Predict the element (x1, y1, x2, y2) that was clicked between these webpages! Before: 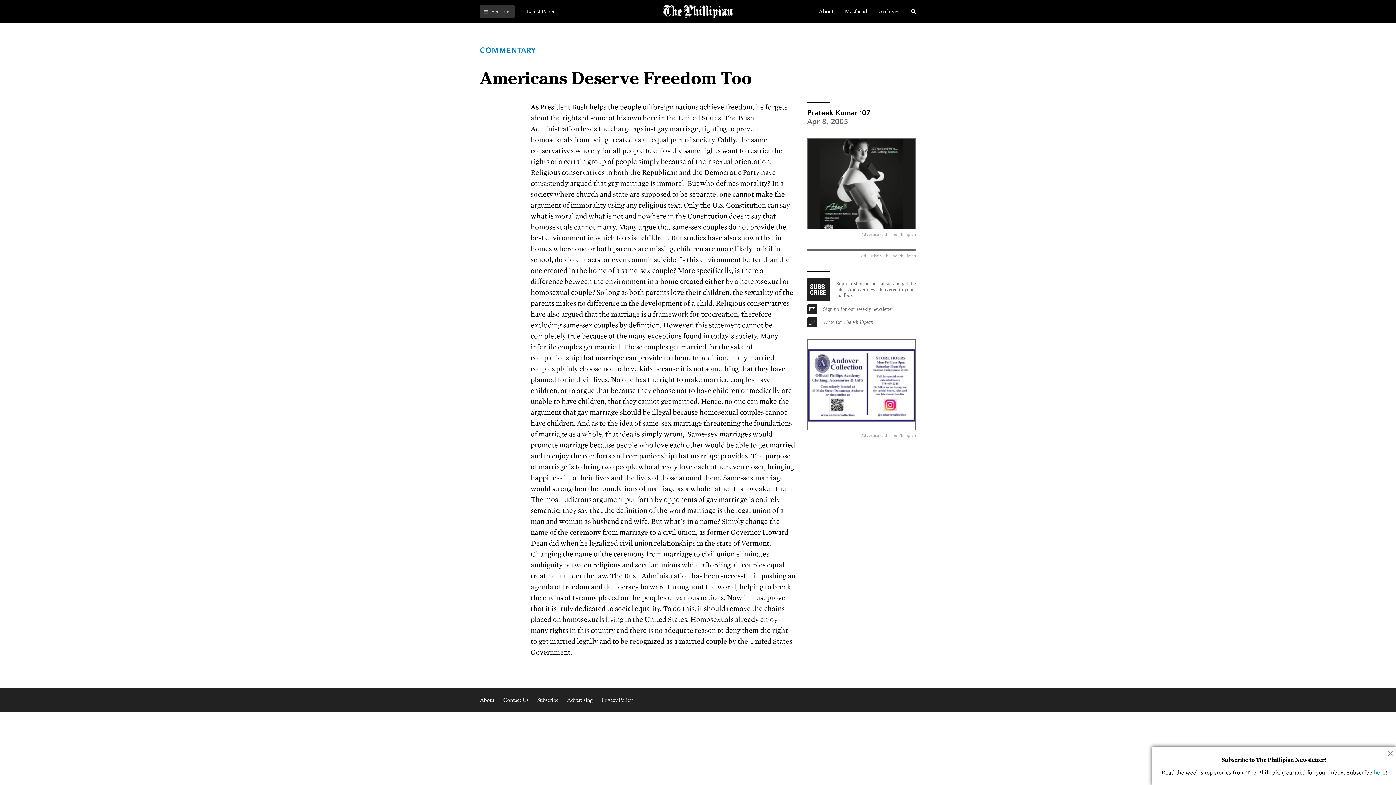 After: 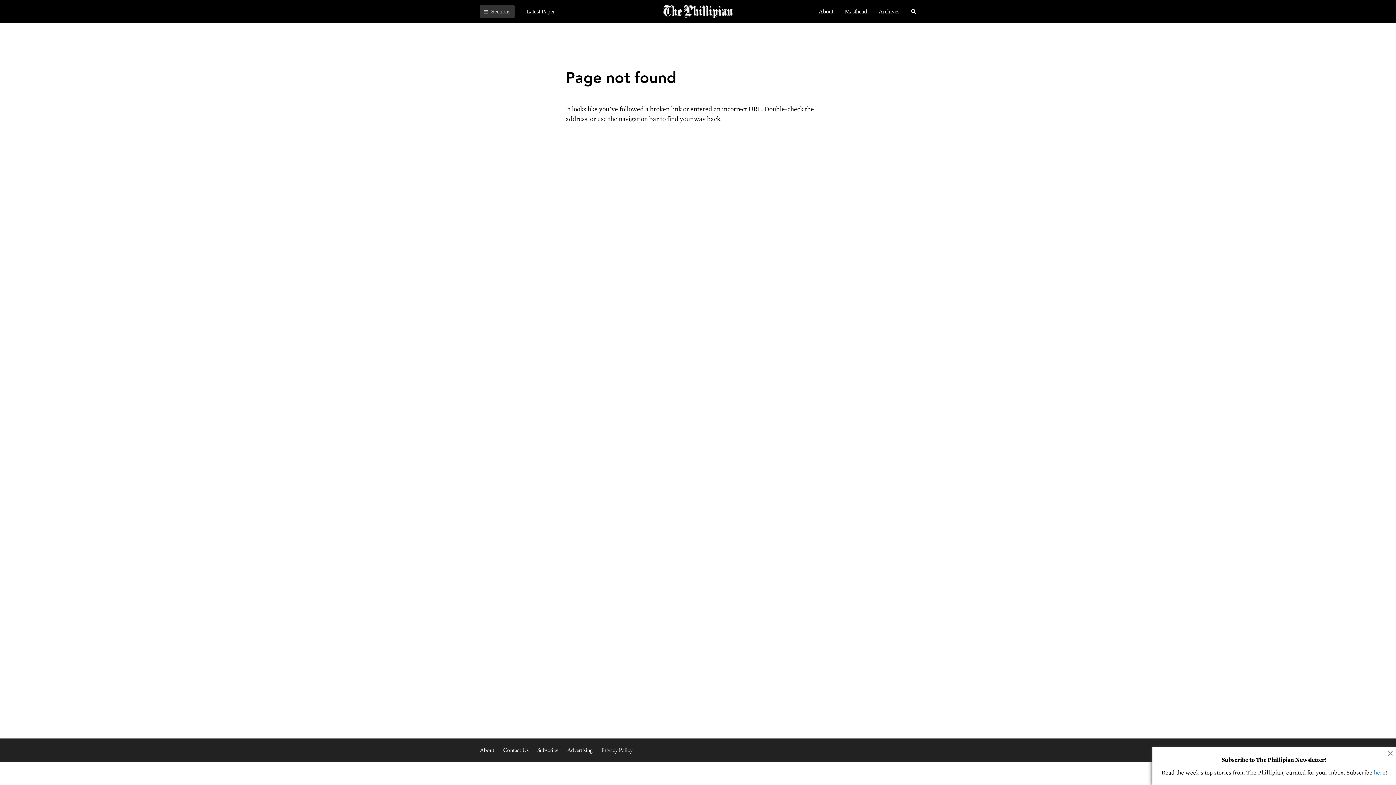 Action: label: Advertising bbox: (567, 696, 592, 704)